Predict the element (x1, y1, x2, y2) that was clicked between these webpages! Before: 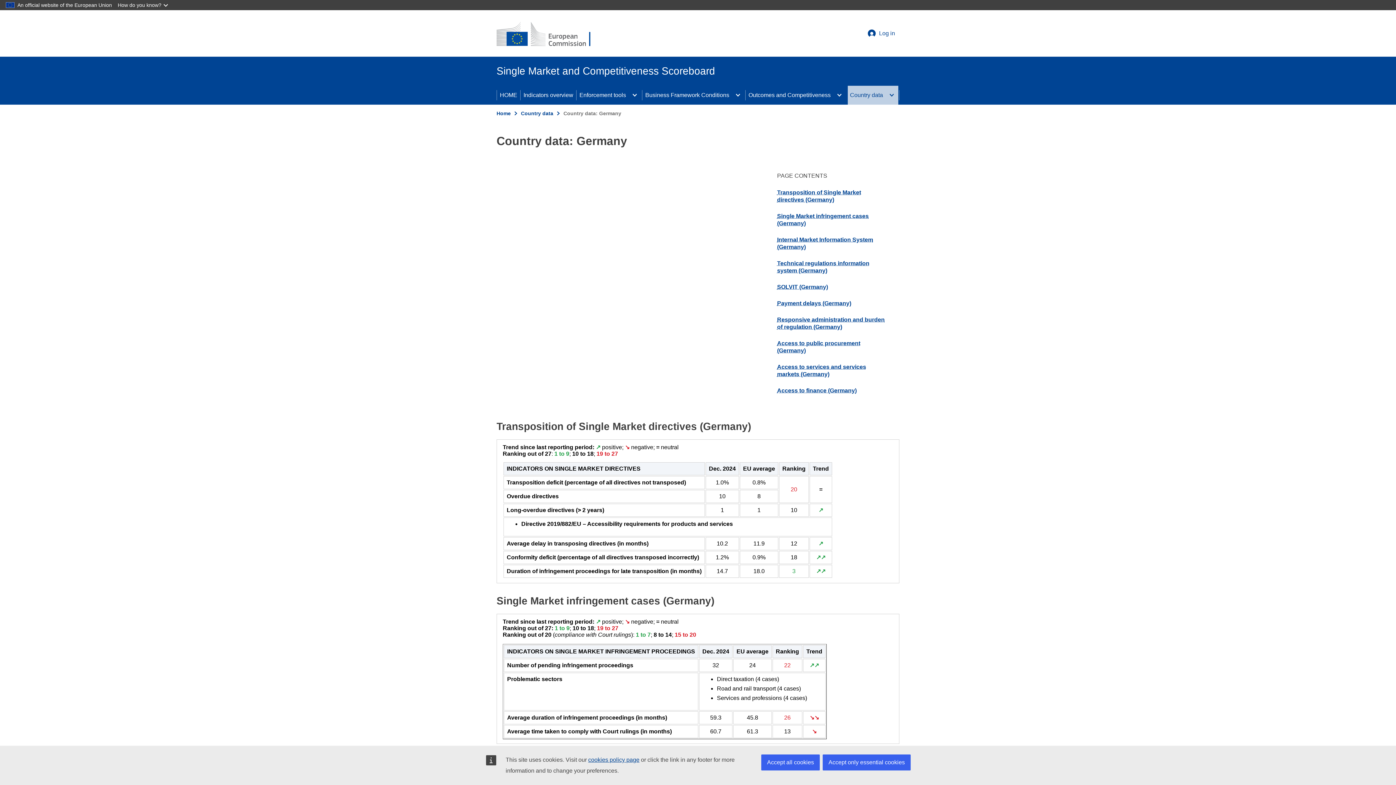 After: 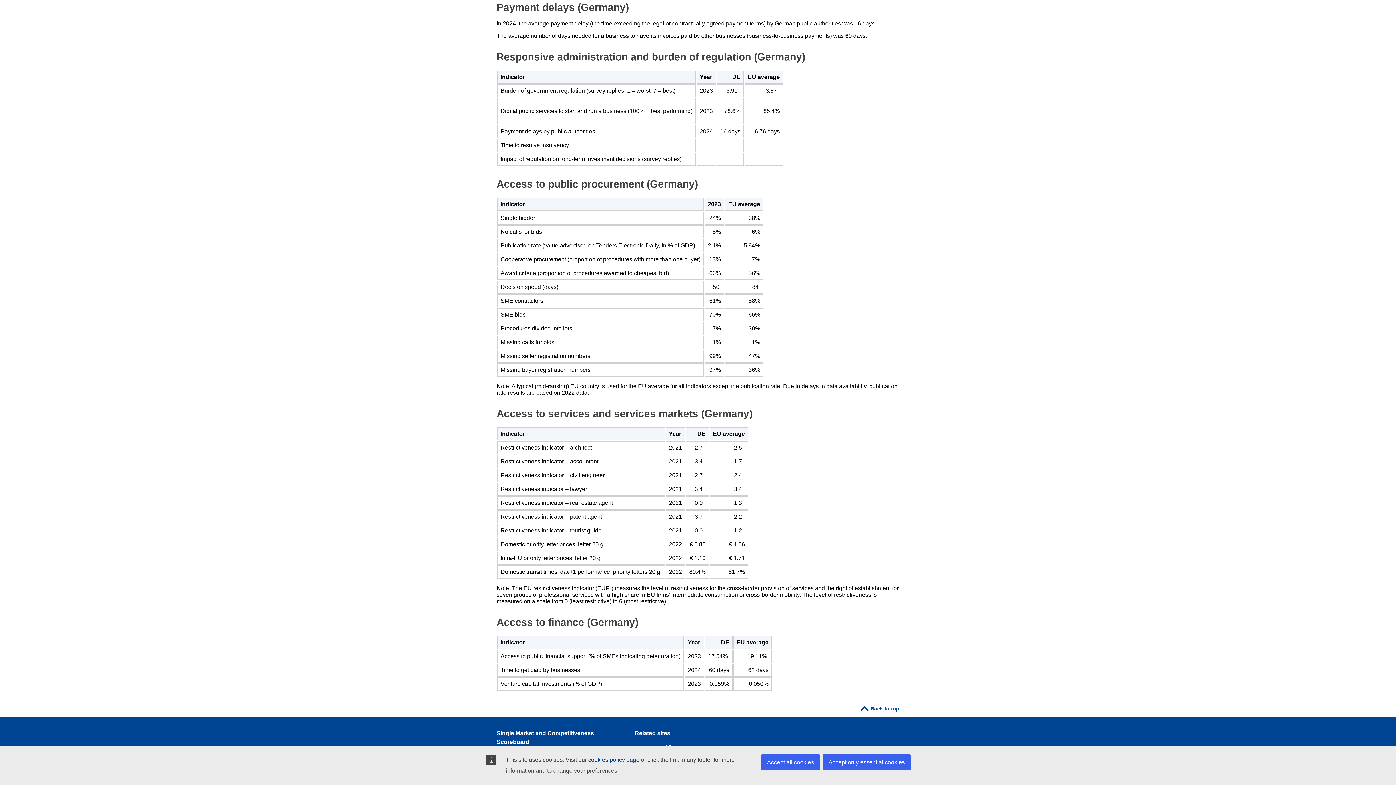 Action: label: Payment delays (Germany) bbox: (772, 295, 855, 311)